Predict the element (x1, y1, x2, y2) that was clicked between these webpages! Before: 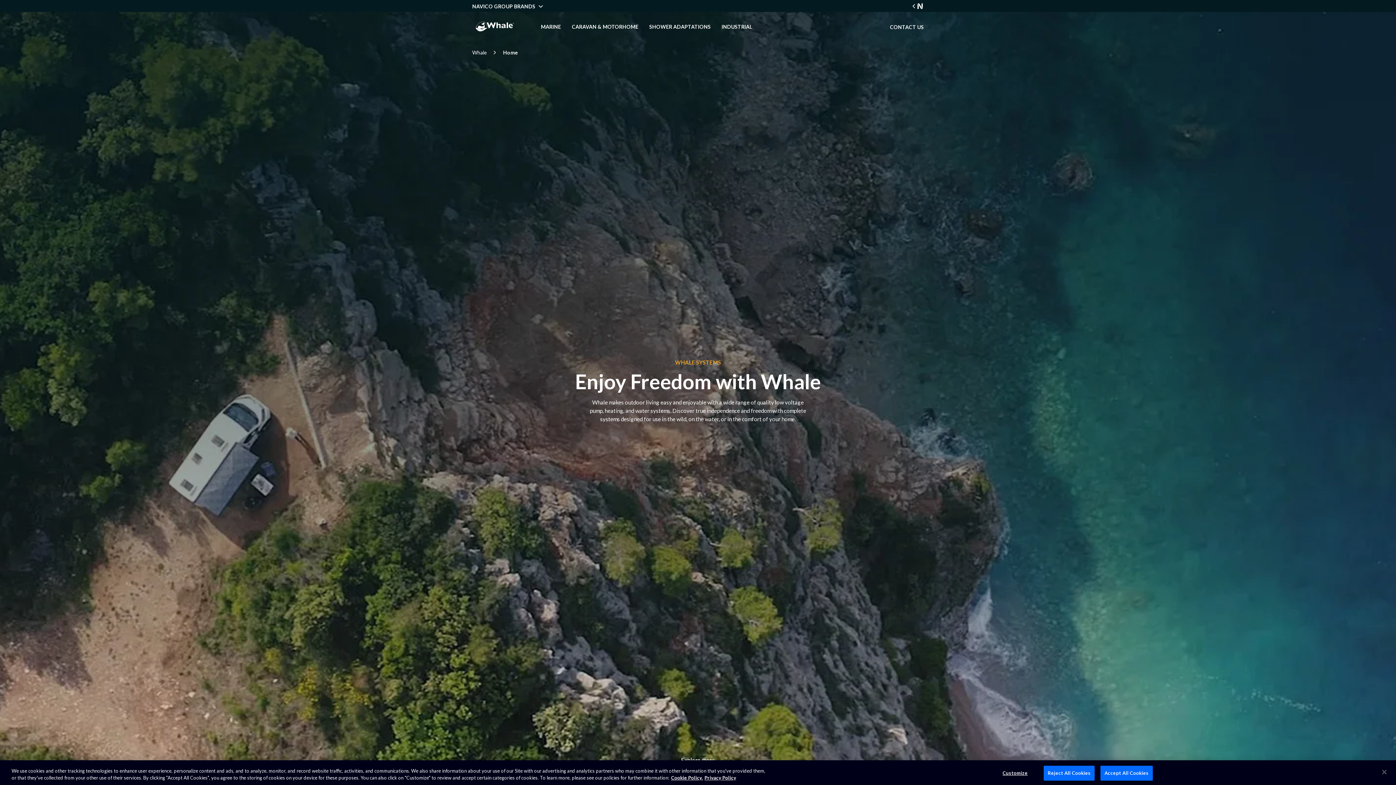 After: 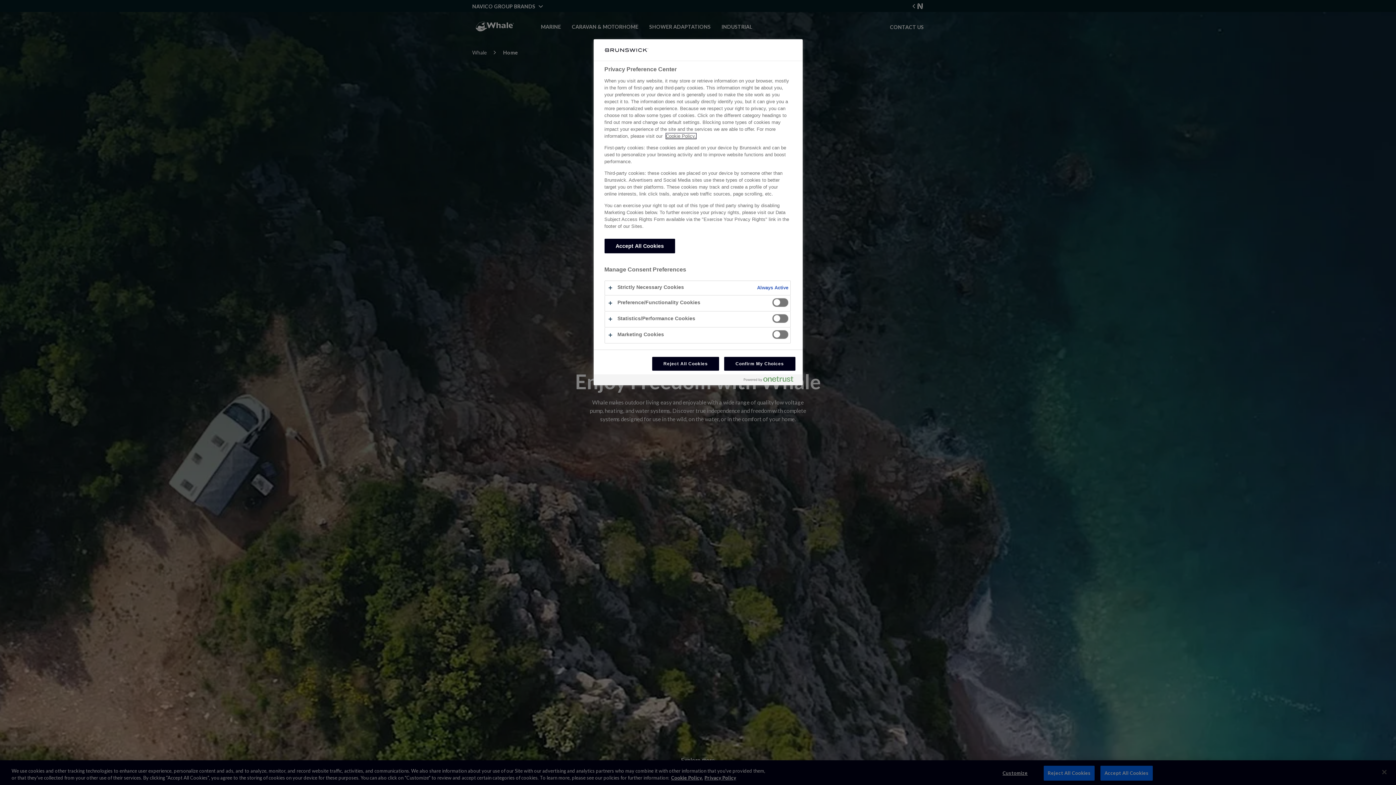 Action: bbox: (992, 766, 1038, 780) label: Customize